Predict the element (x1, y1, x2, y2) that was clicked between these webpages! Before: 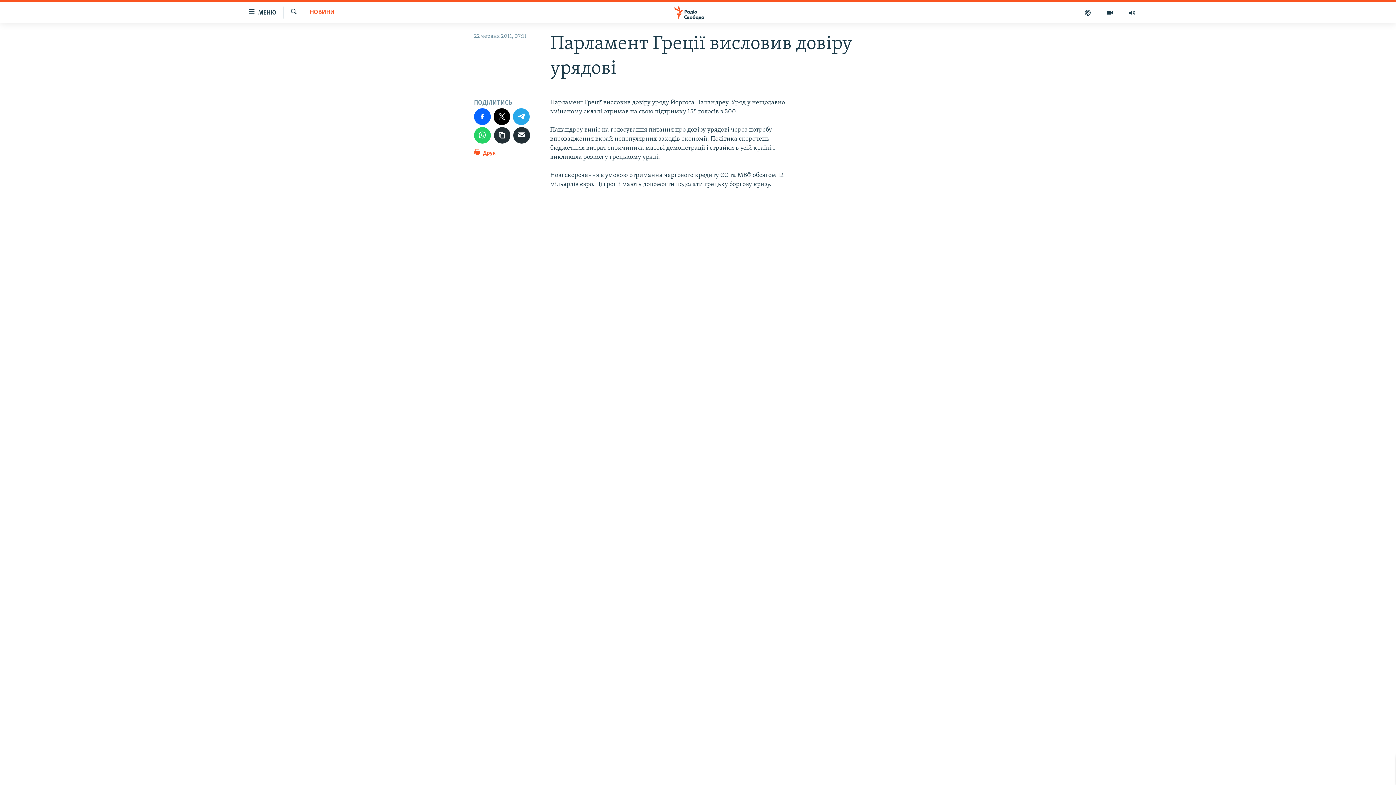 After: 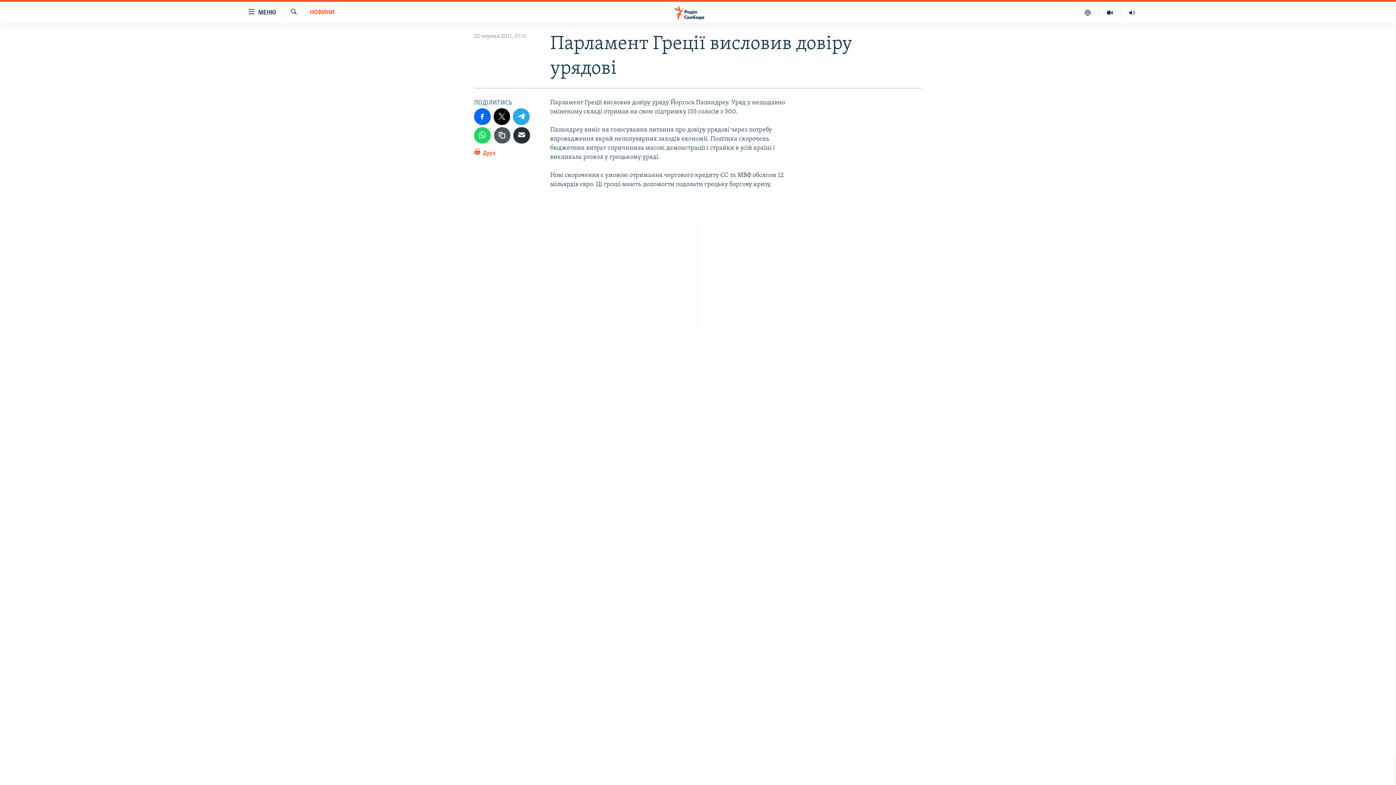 Action: bbox: (494, 127, 510, 143)